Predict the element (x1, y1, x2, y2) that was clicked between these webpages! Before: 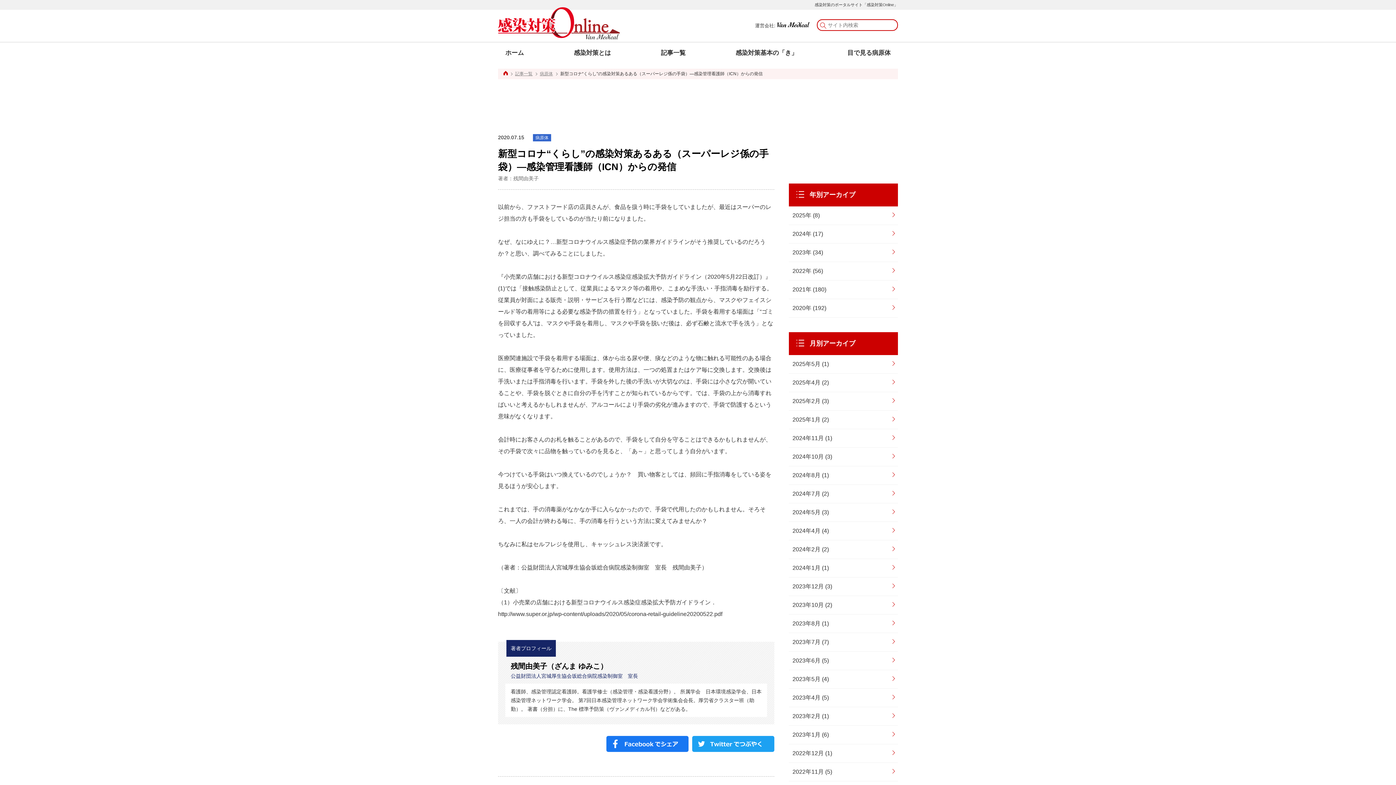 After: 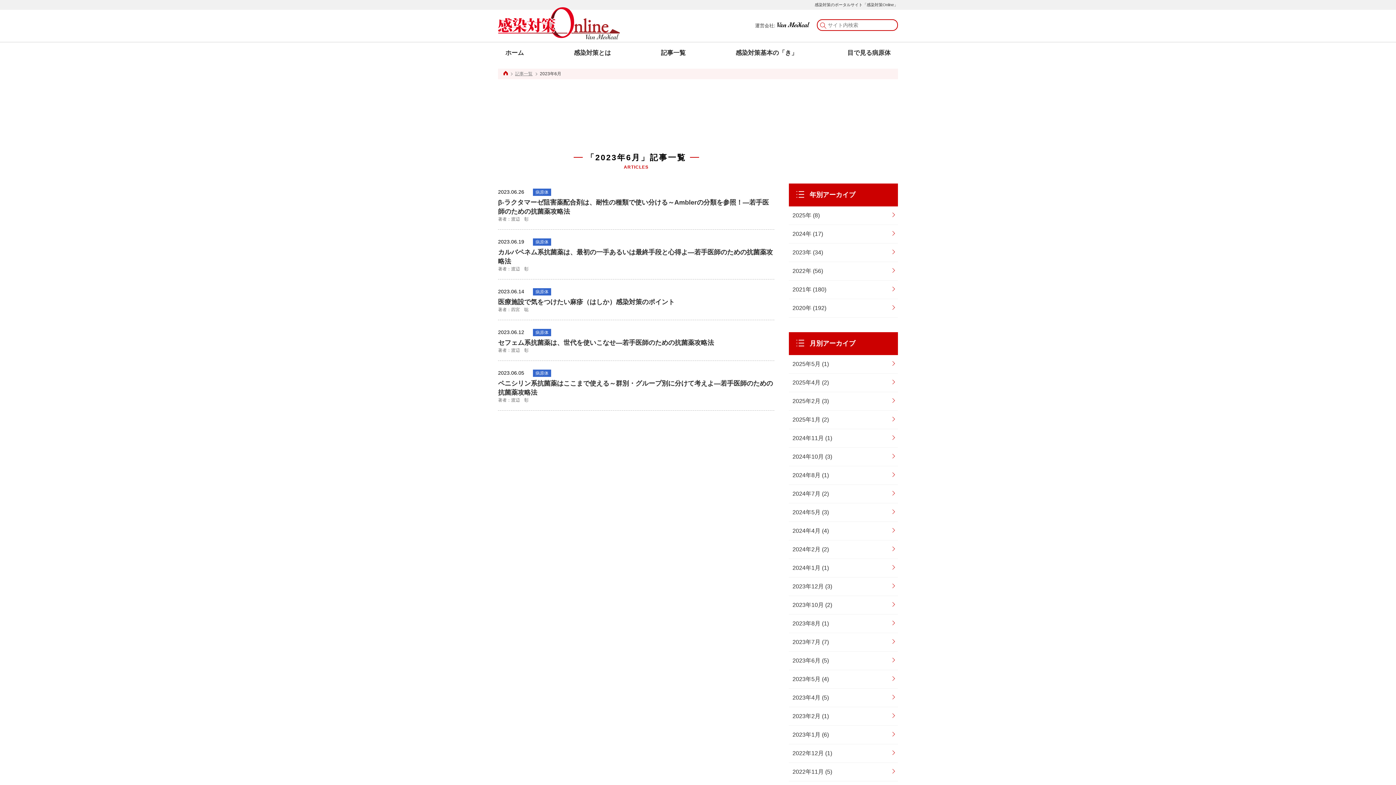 Action: bbox: (789, 651, 898, 670) label: 2023年6月 (5)